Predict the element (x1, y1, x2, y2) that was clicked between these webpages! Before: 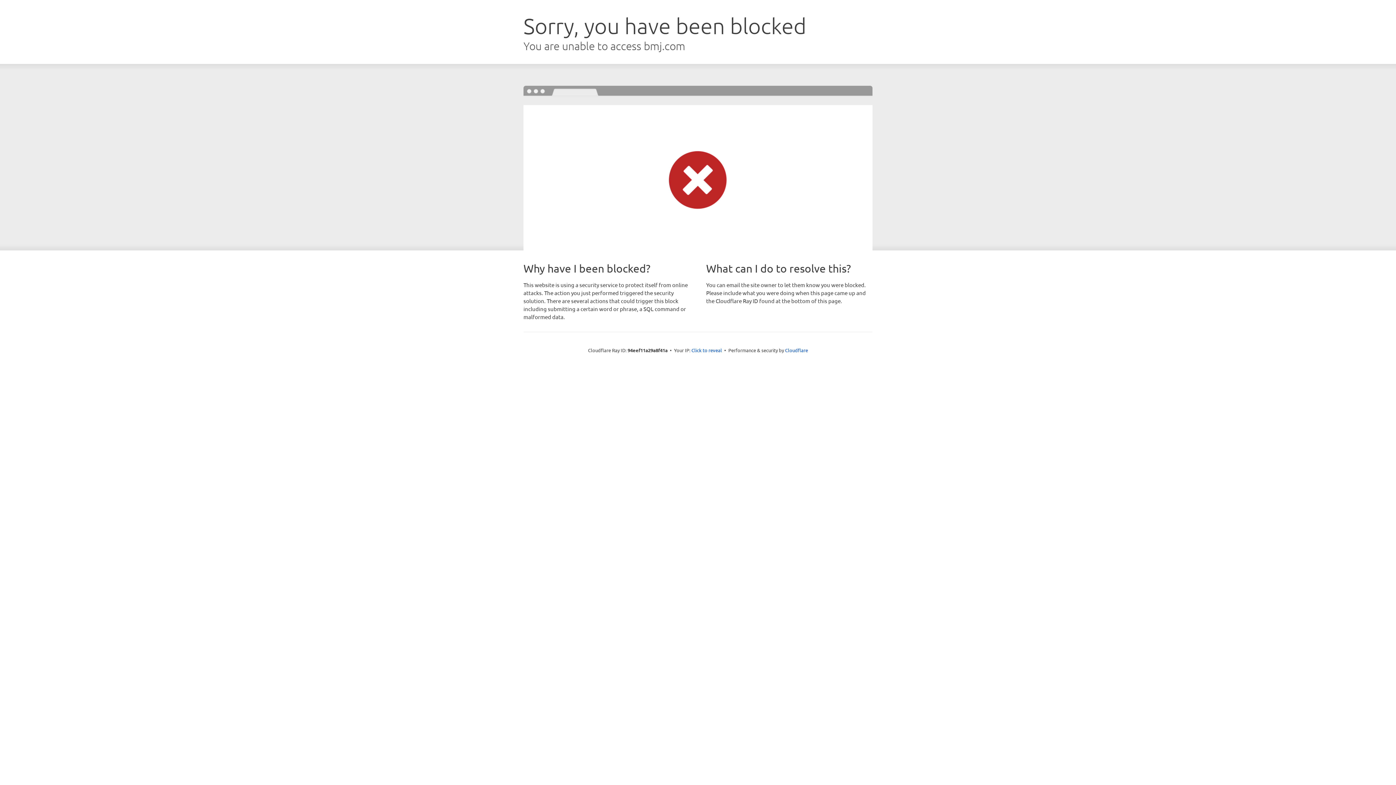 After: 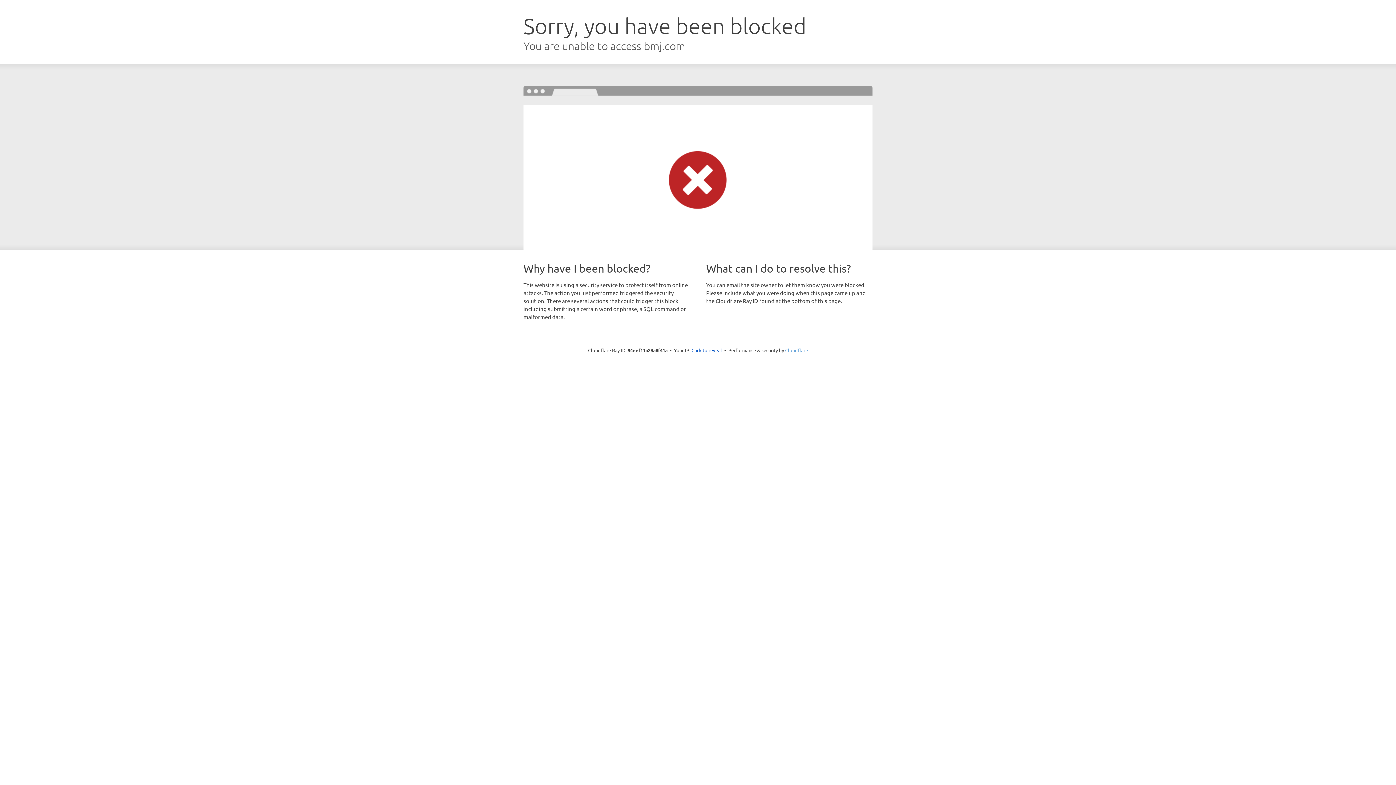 Action: bbox: (785, 347, 808, 353) label: Cloudflare